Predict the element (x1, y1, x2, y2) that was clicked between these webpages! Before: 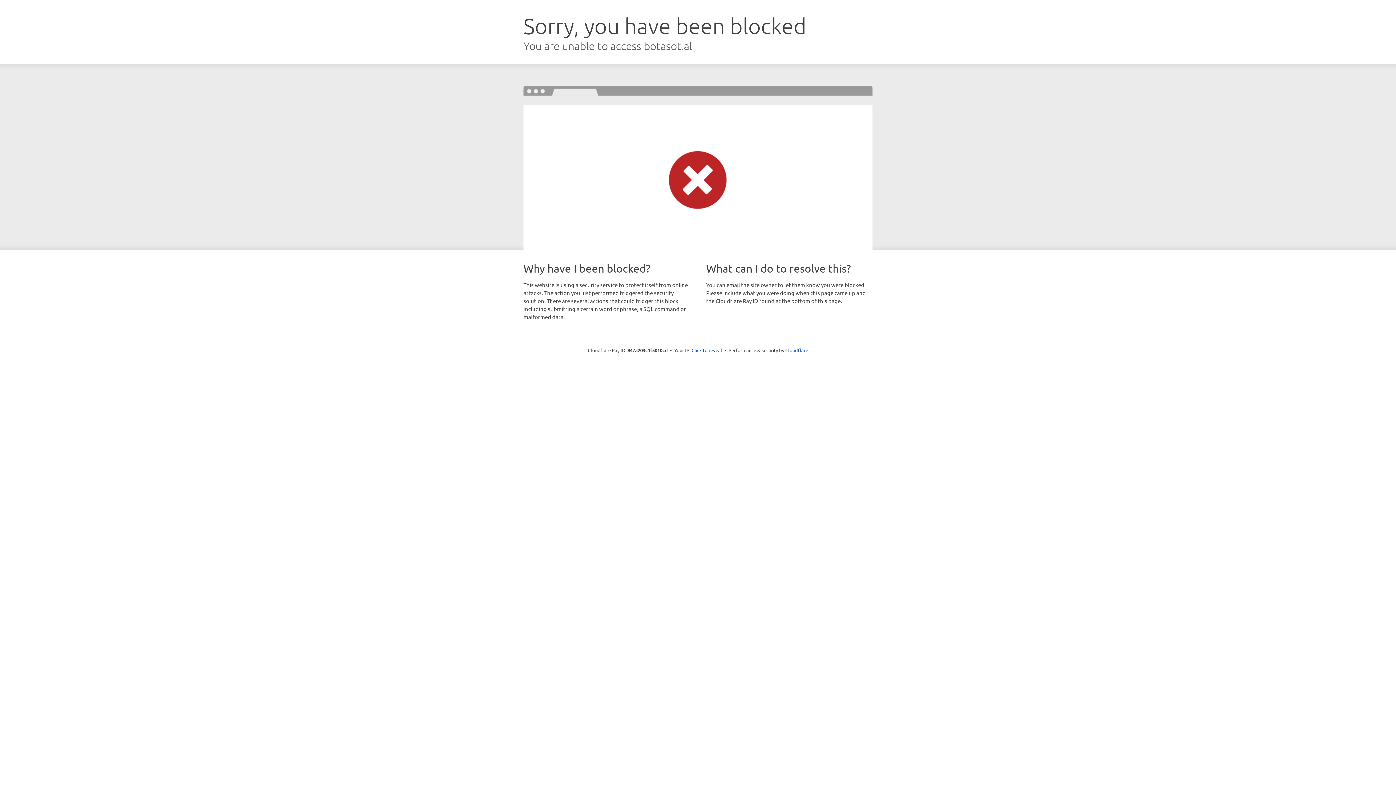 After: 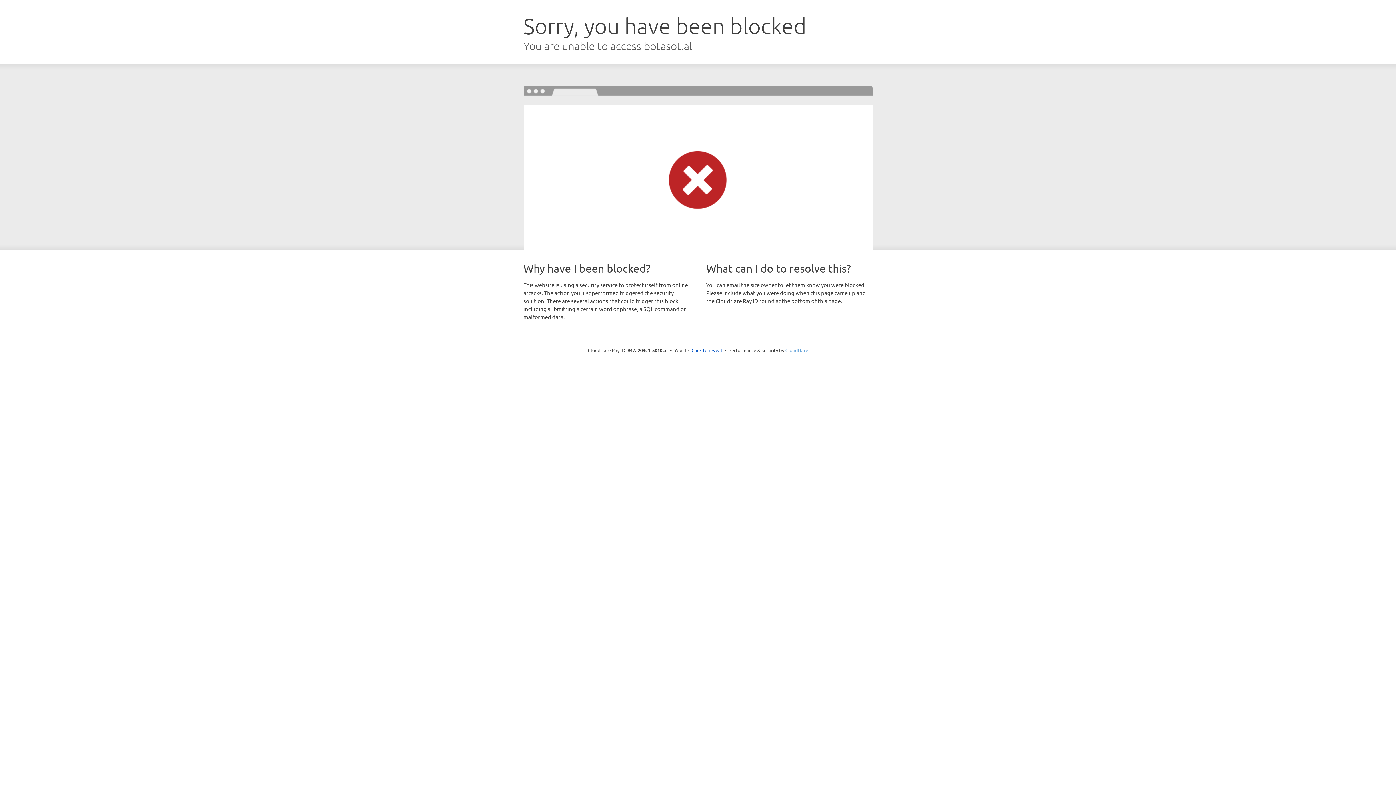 Action: bbox: (785, 347, 808, 353) label: Cloudflare